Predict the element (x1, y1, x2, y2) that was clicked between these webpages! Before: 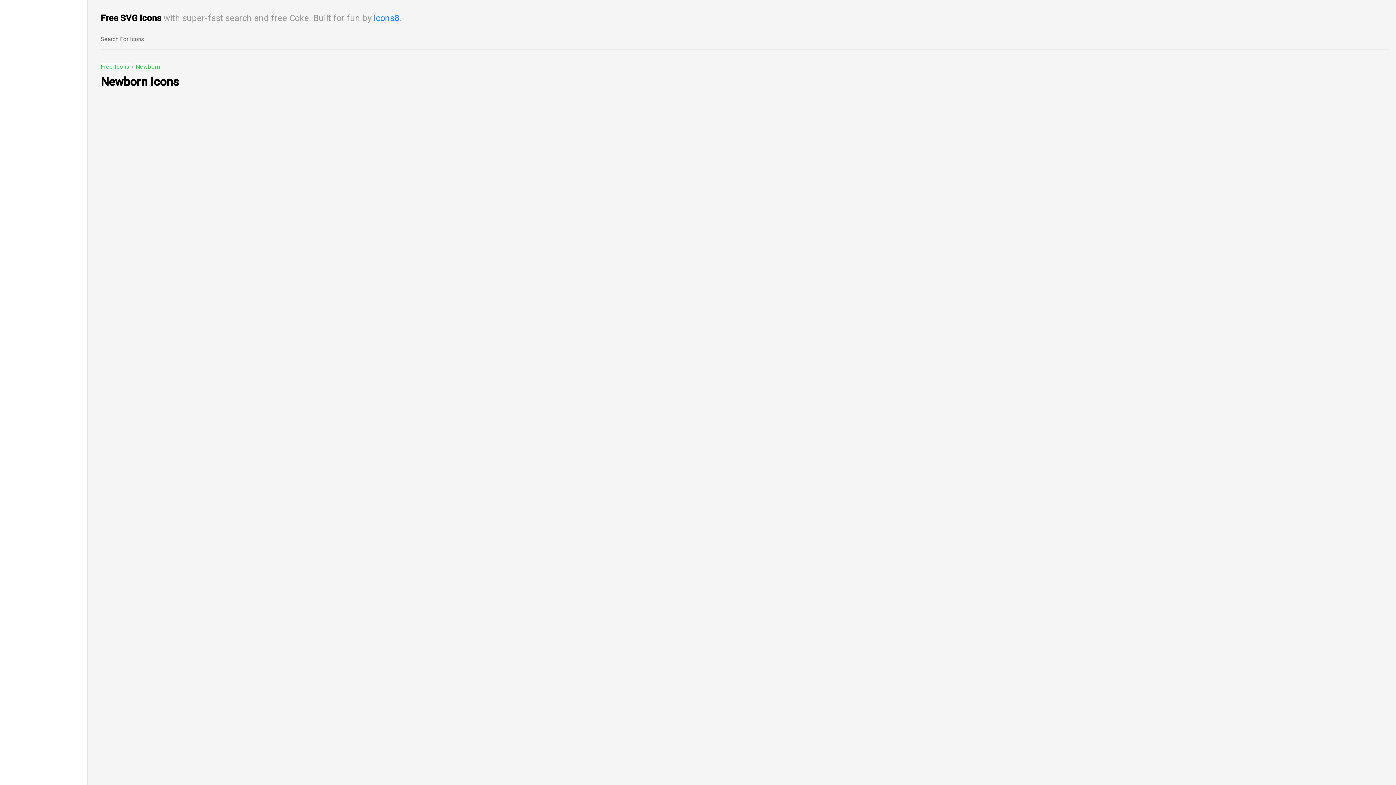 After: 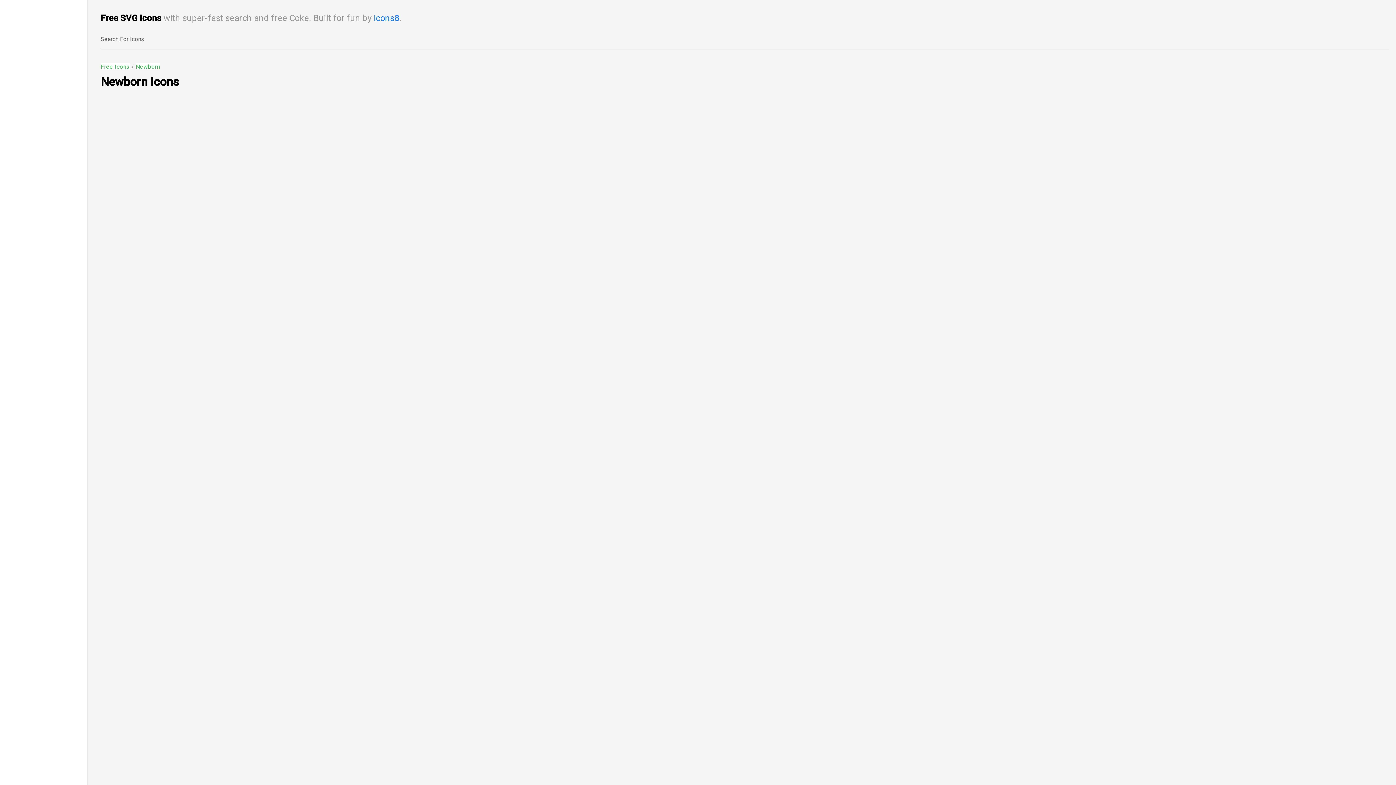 Action: label: Newborn bbox: (135, 63, 160, 70)